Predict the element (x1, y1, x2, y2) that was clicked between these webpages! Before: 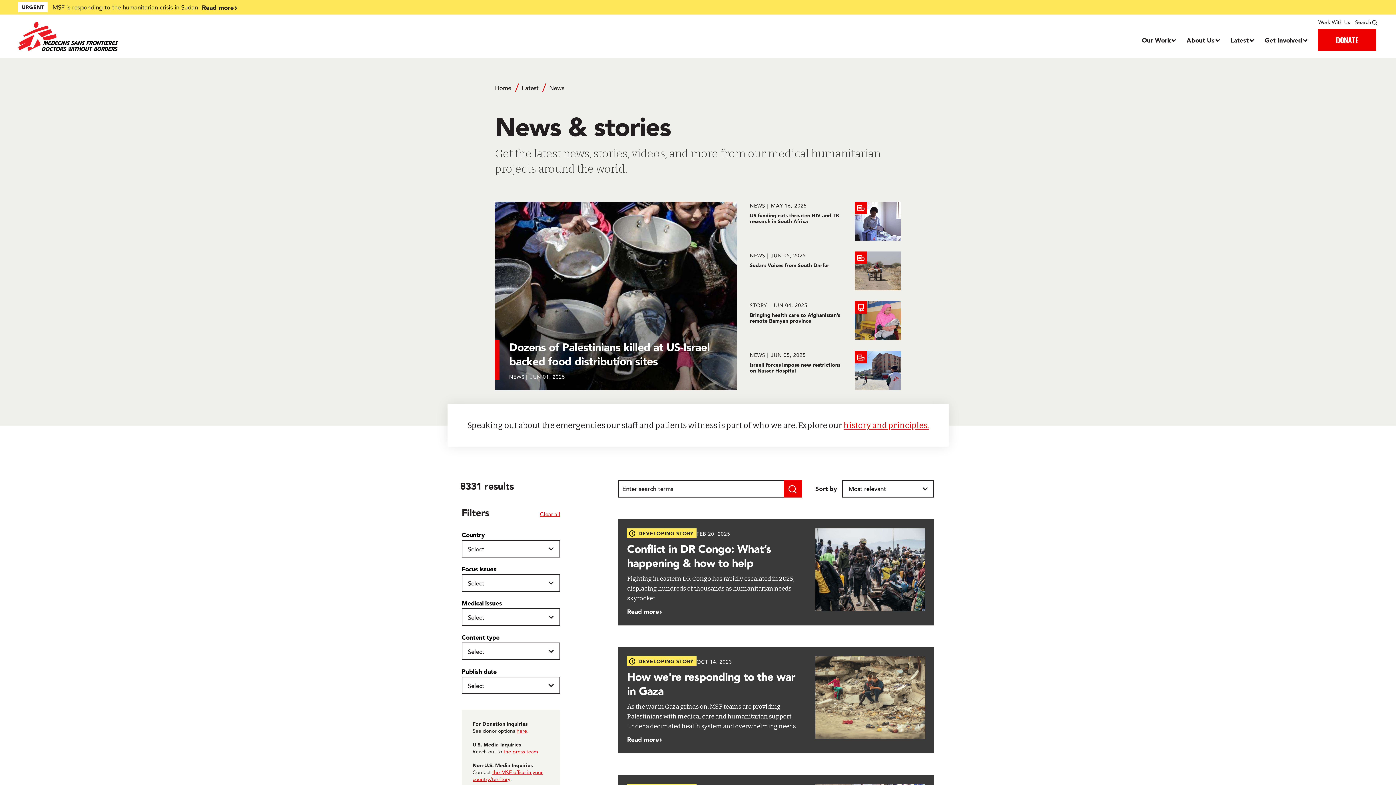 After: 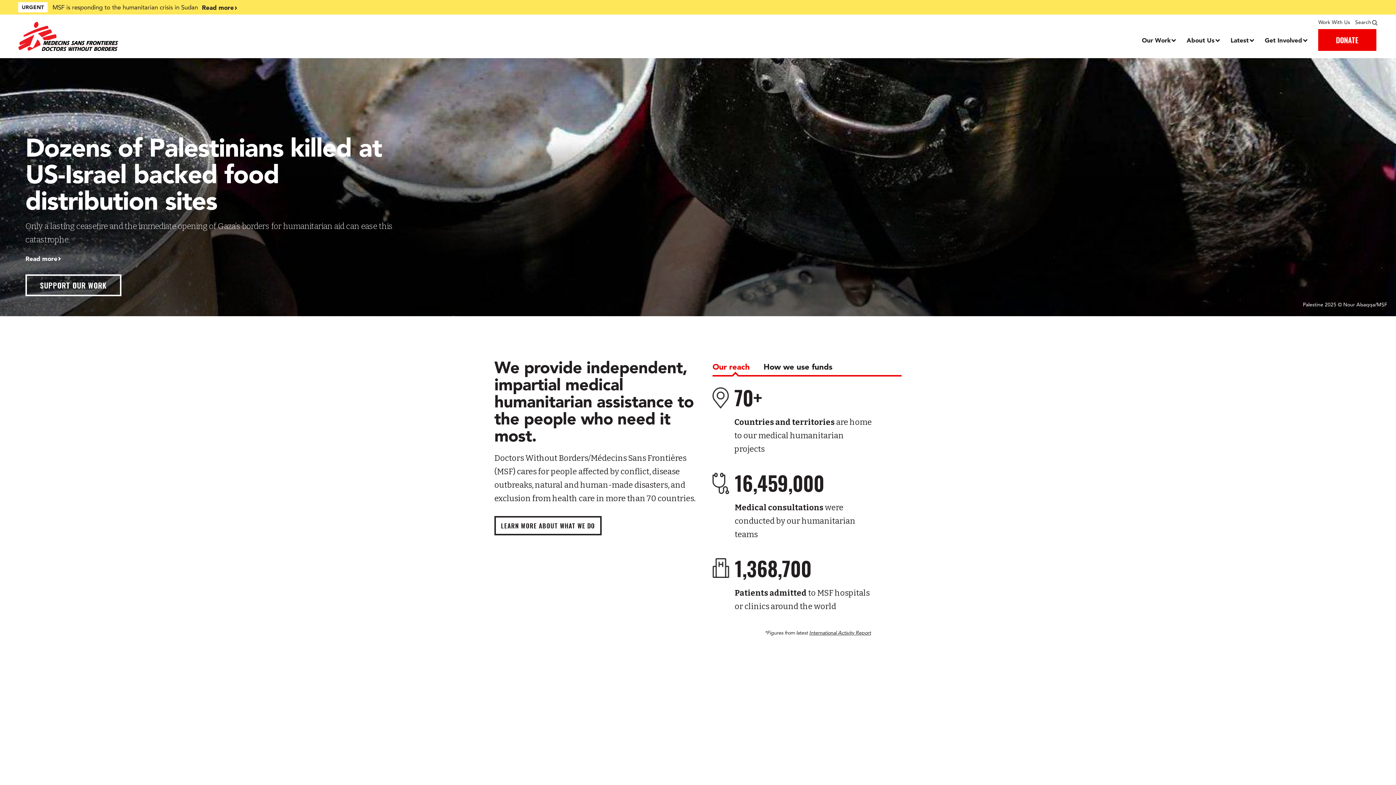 Action: bbox: (18, 21, 358, 50)